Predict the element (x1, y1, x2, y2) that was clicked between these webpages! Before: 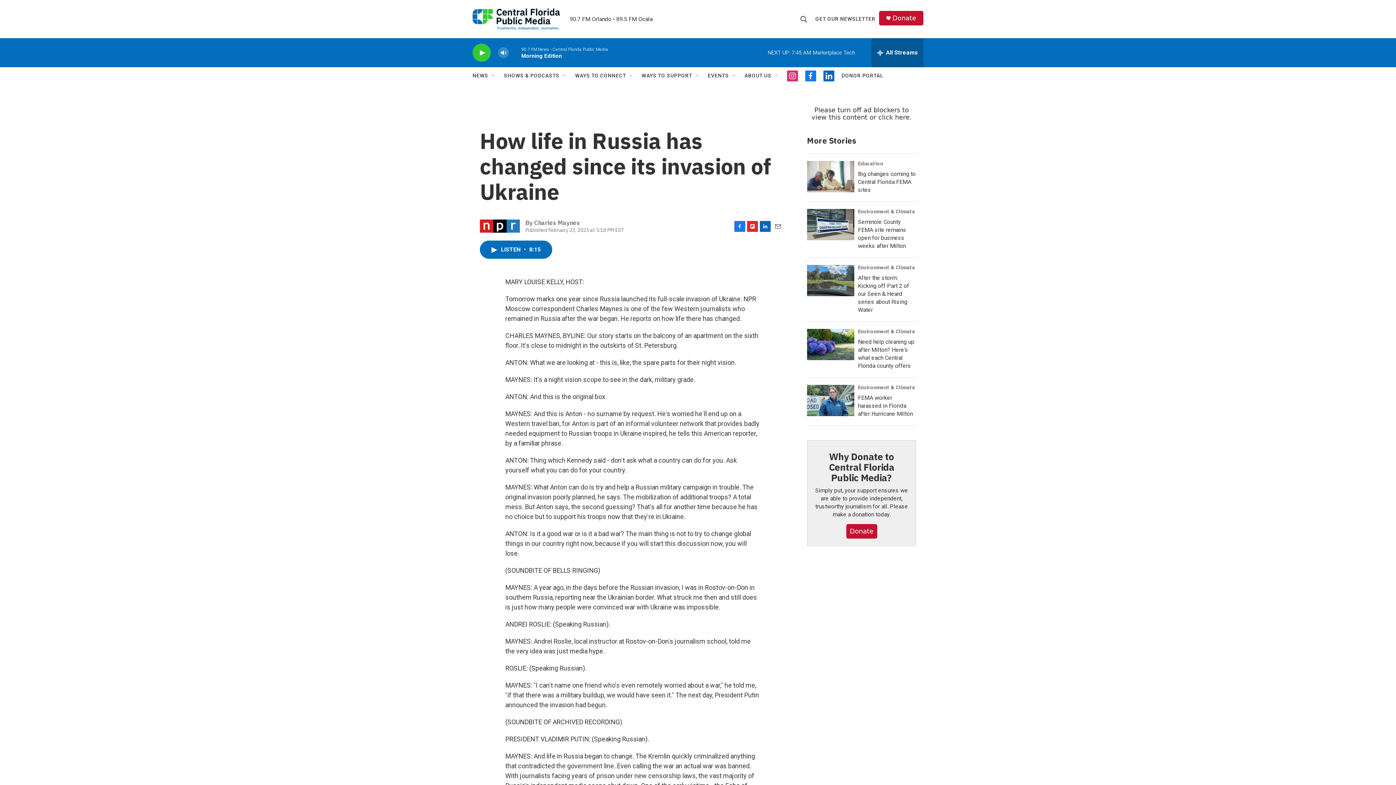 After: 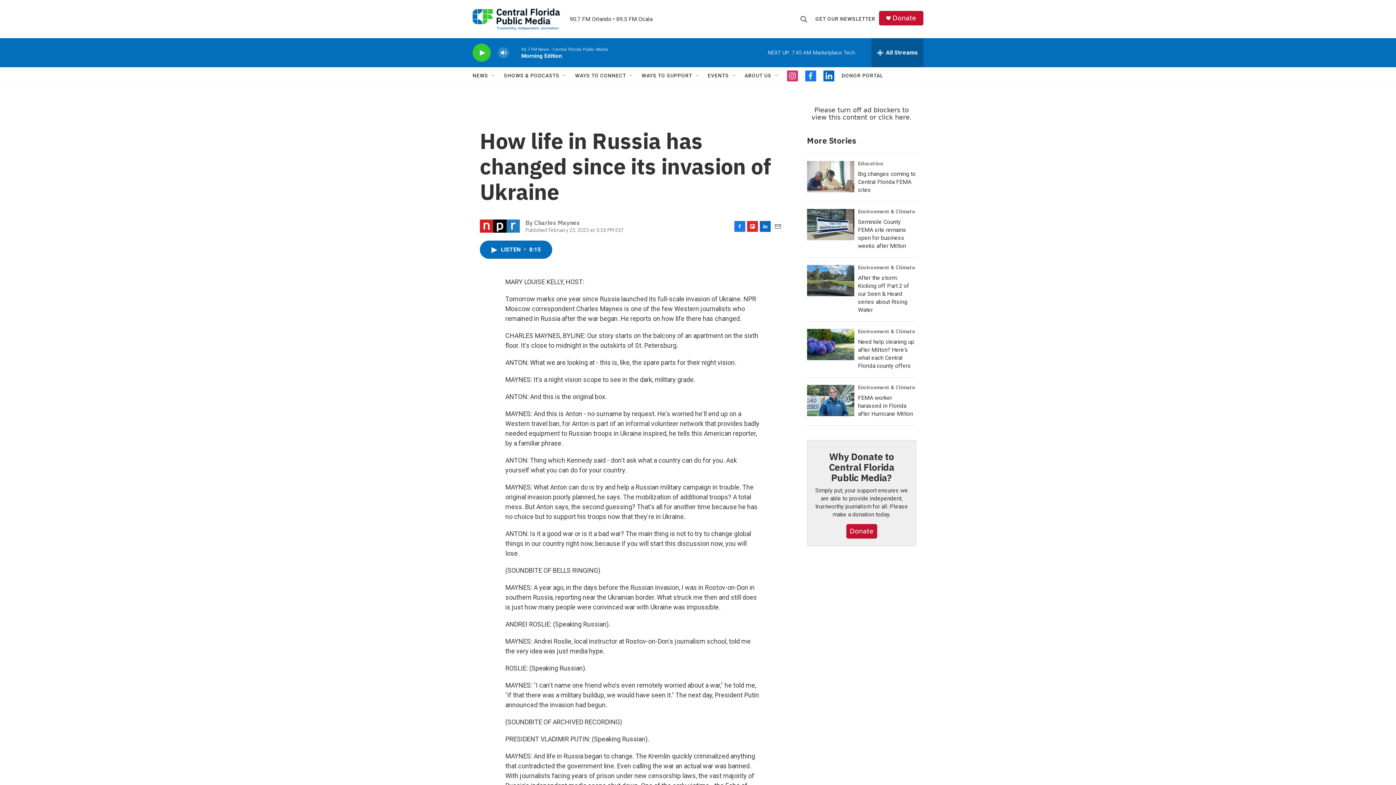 Action: bbox: (895, 113, 909, 121) label: here